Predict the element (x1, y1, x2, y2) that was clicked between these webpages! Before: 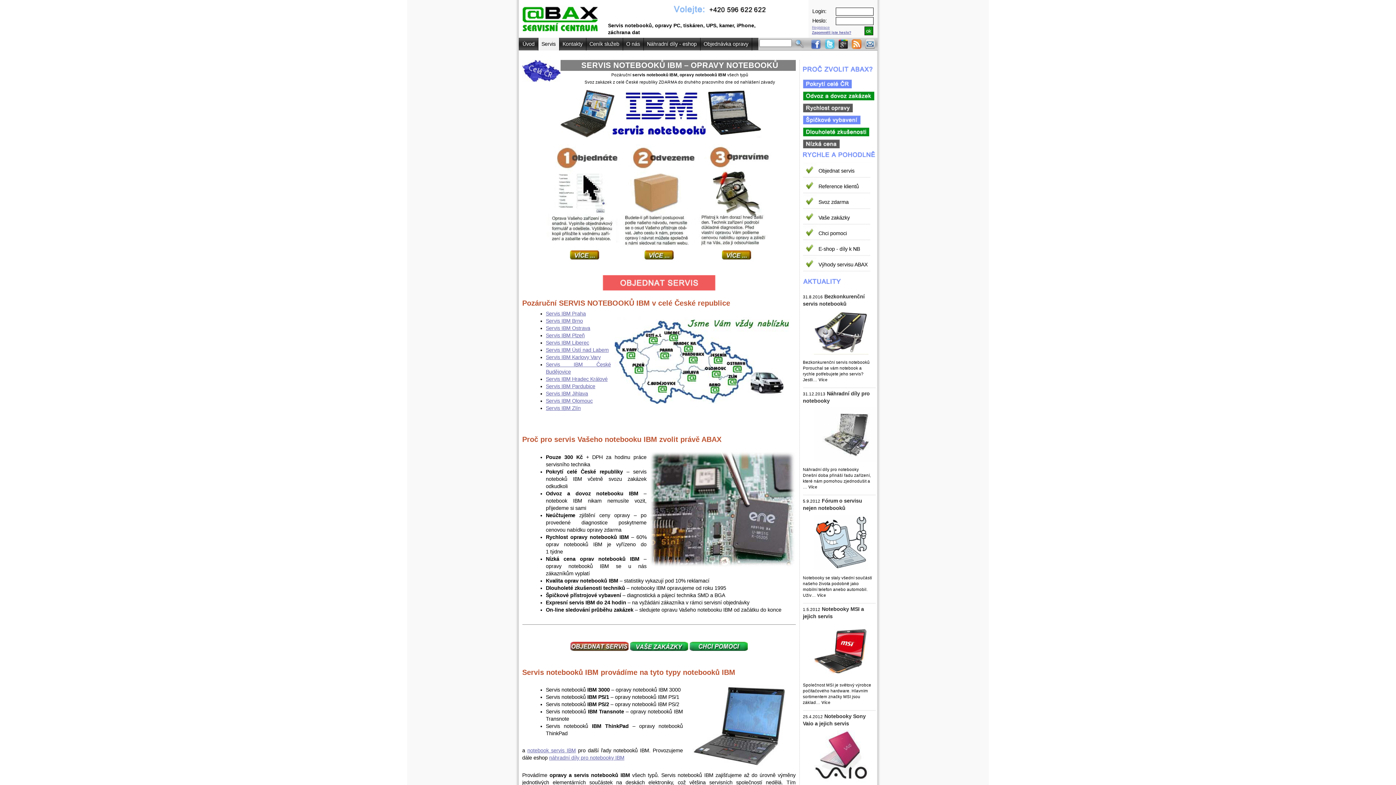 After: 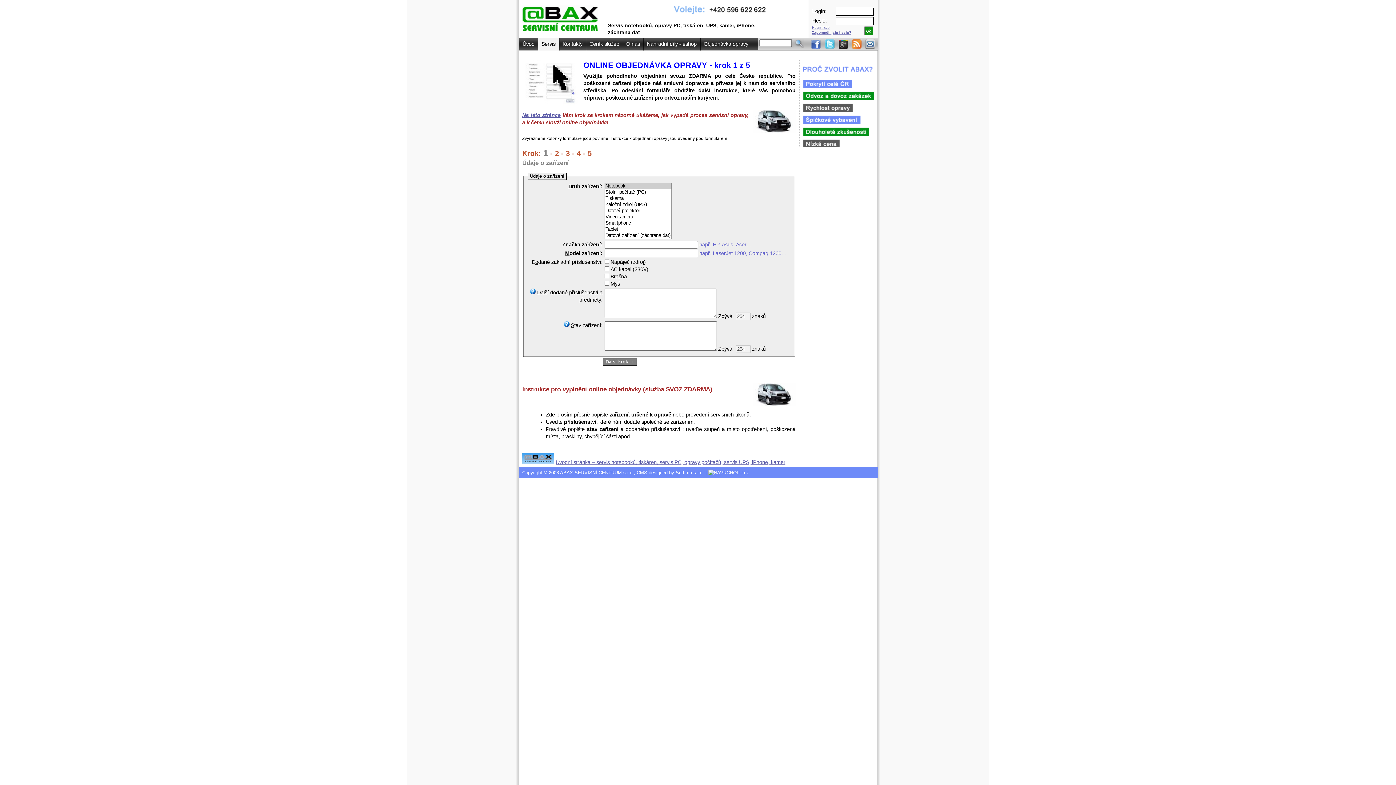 Action: bbox: (803, 91, 874, 102)